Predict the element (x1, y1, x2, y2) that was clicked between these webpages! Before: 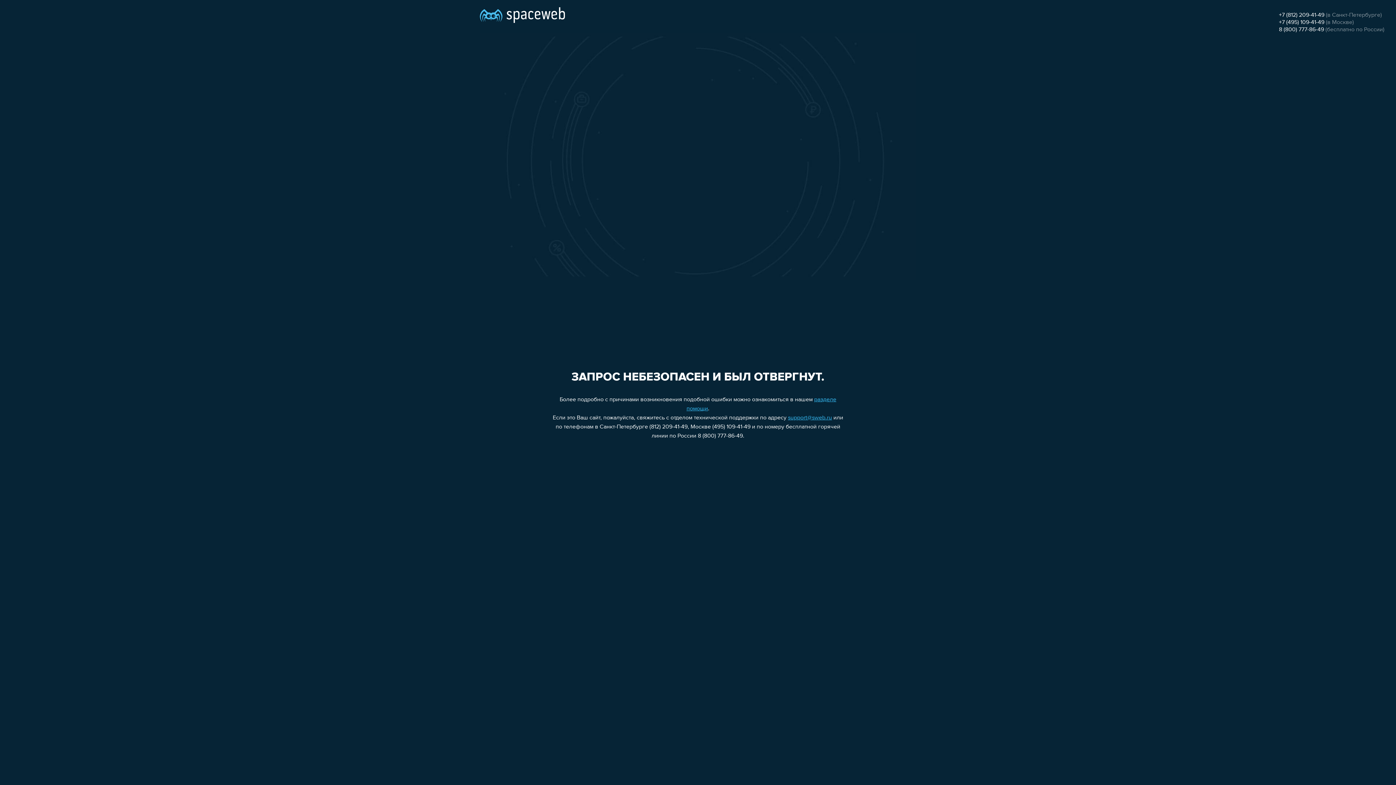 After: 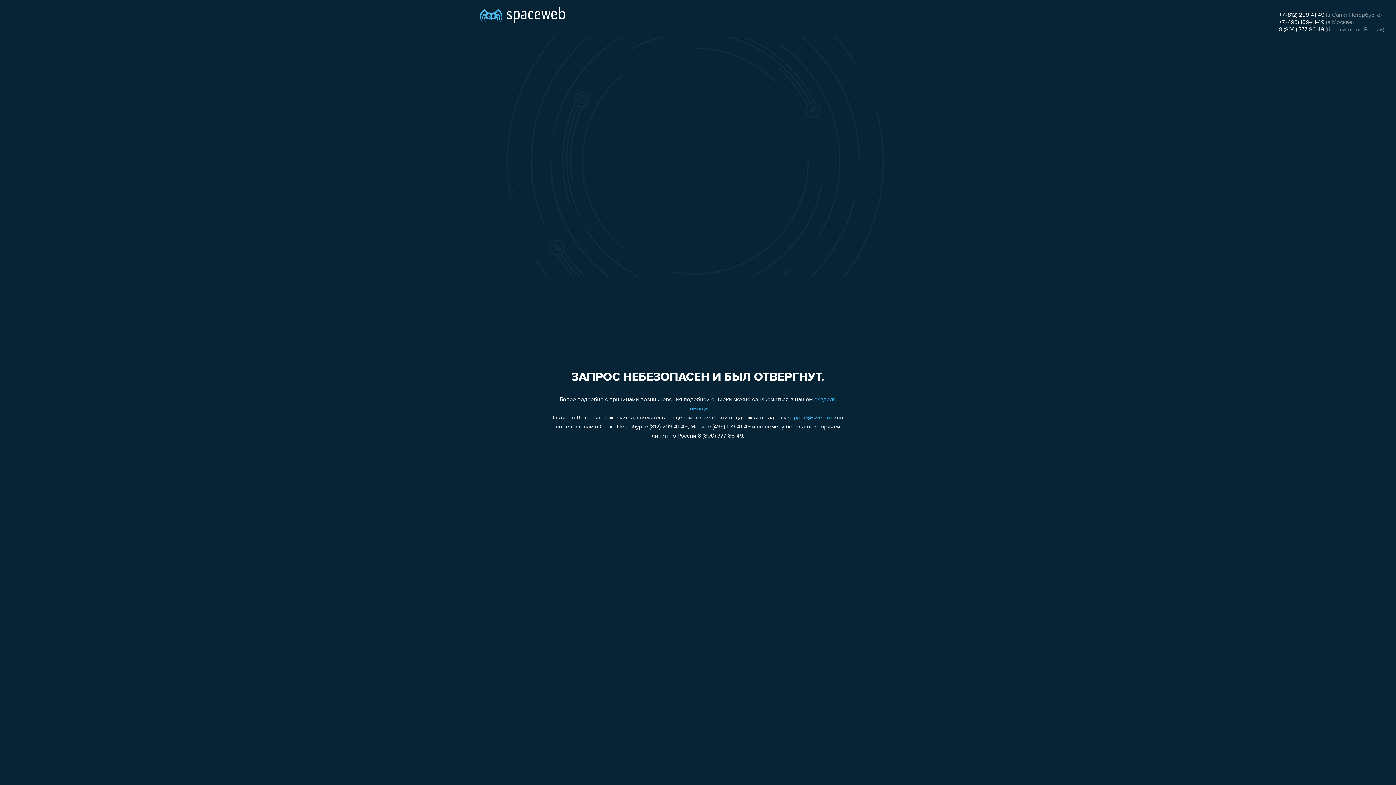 Action: bbox: (1279, 26, 1324, 32) label: 8 (800) 777-86-49